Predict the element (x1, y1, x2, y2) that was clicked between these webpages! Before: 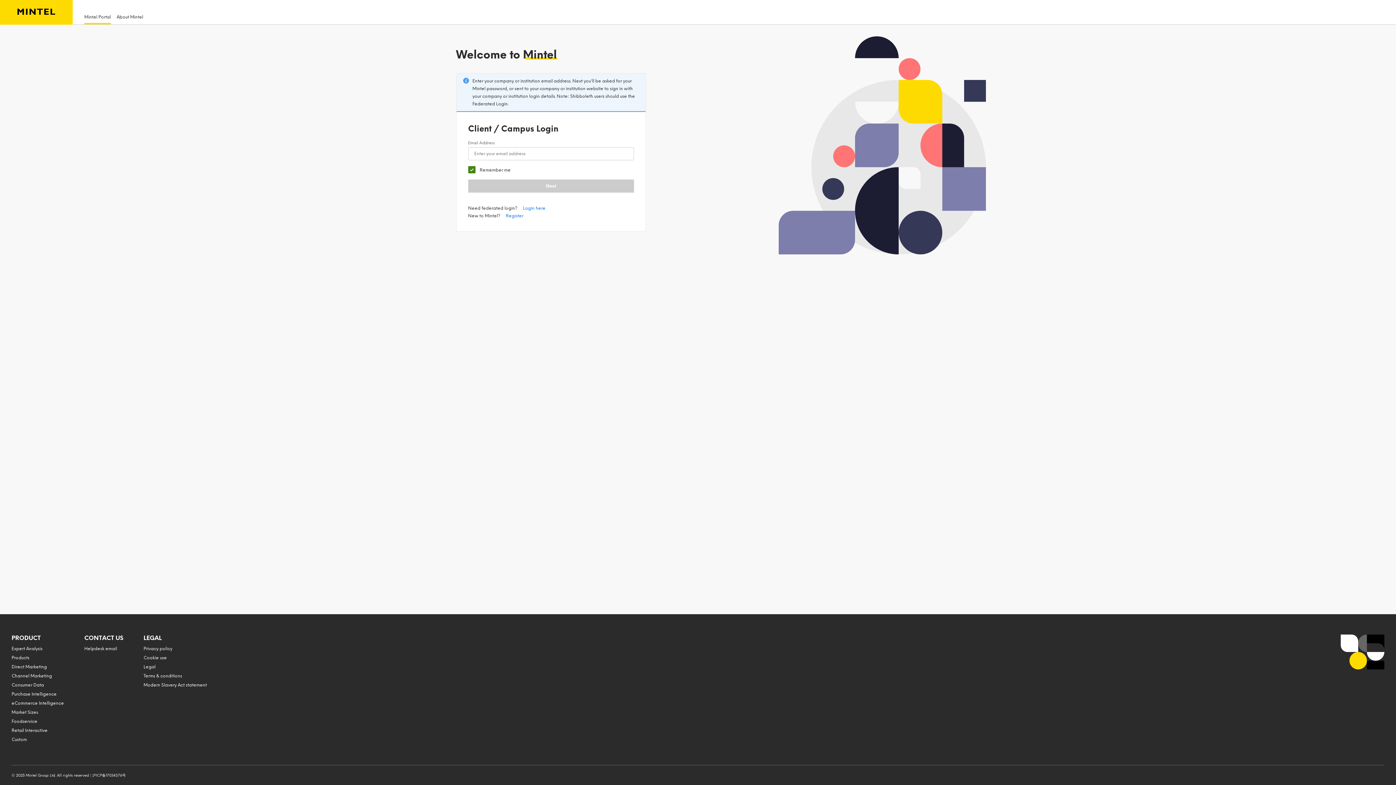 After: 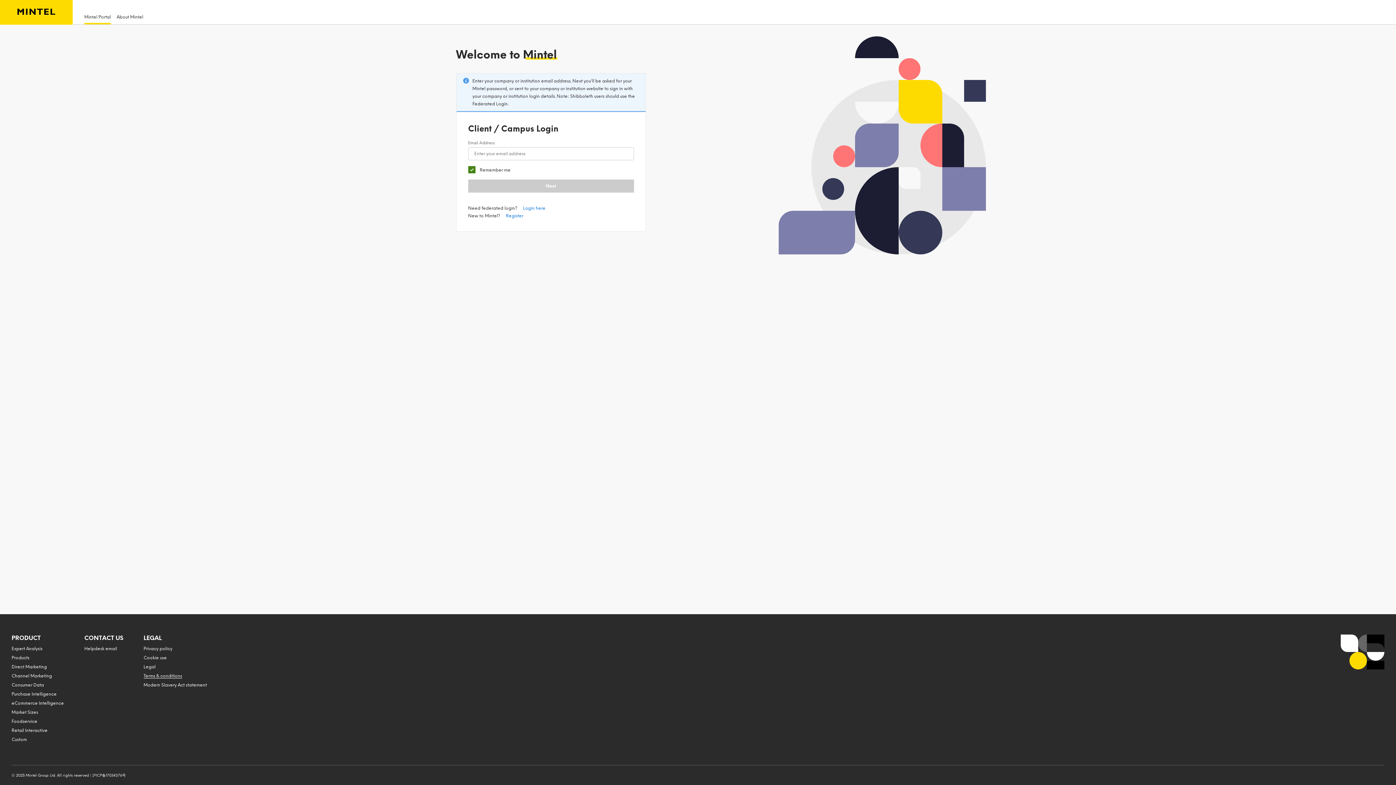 Action: bbox: (143, 673, 182, 678) label: Terms & conditions